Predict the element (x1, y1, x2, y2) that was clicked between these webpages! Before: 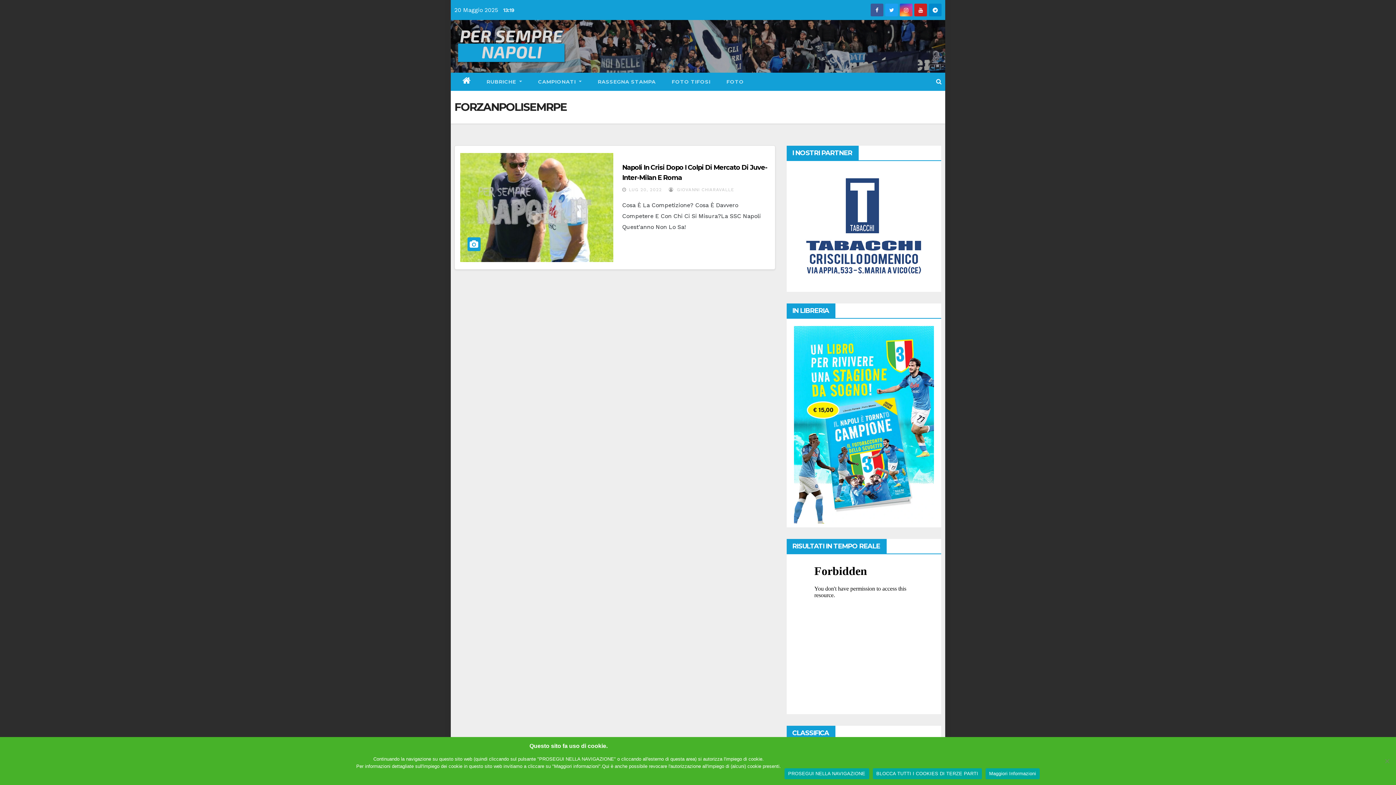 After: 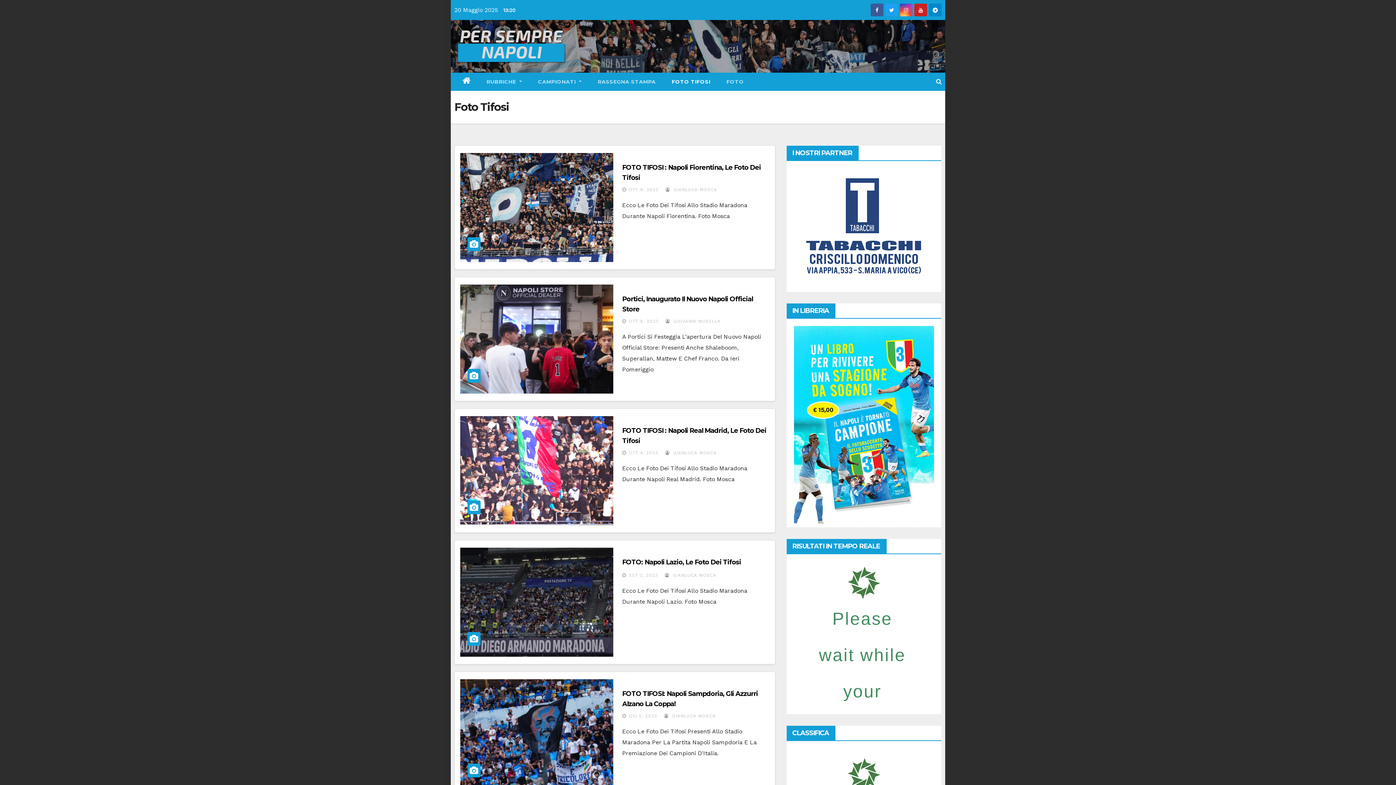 Action: label: FOTO TIFOSI bbox: (663, 72, 718, 90)